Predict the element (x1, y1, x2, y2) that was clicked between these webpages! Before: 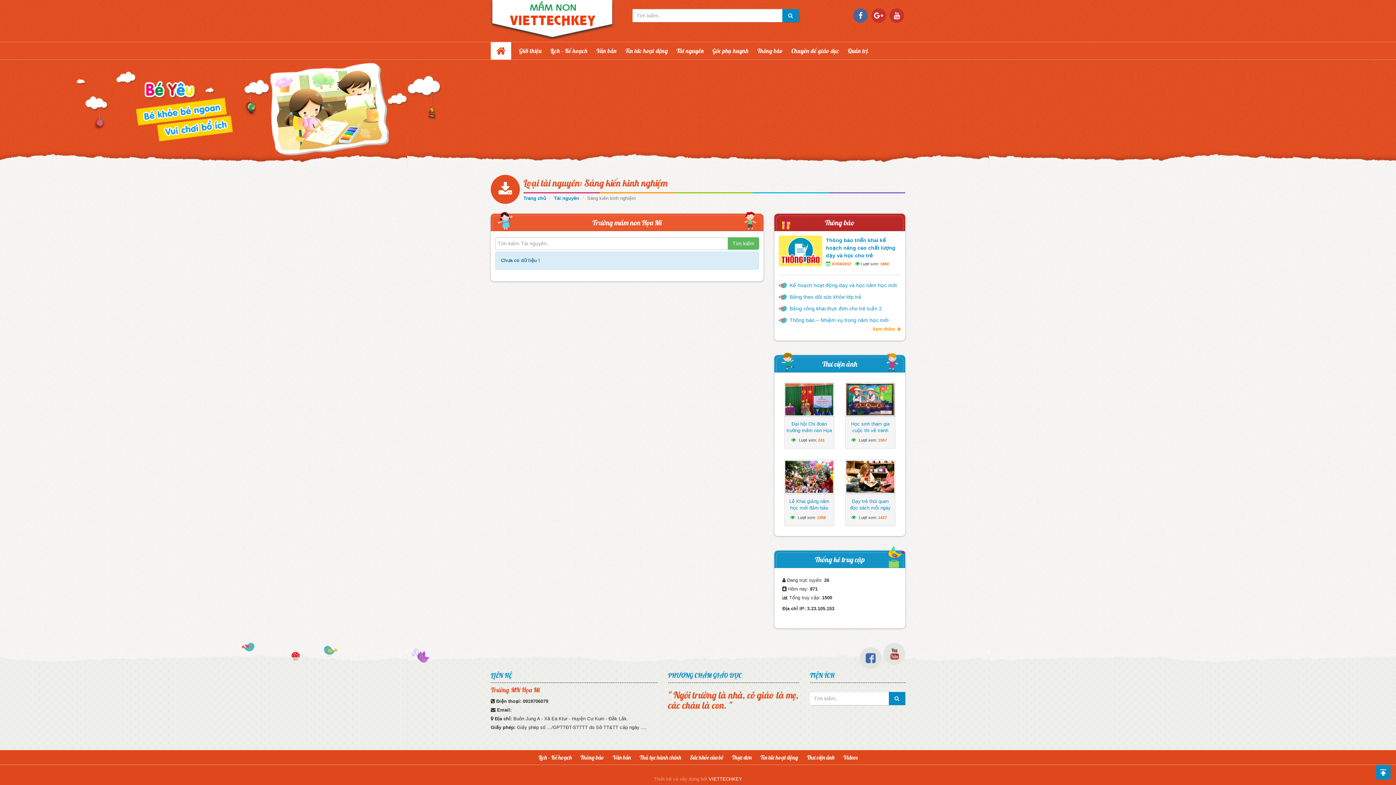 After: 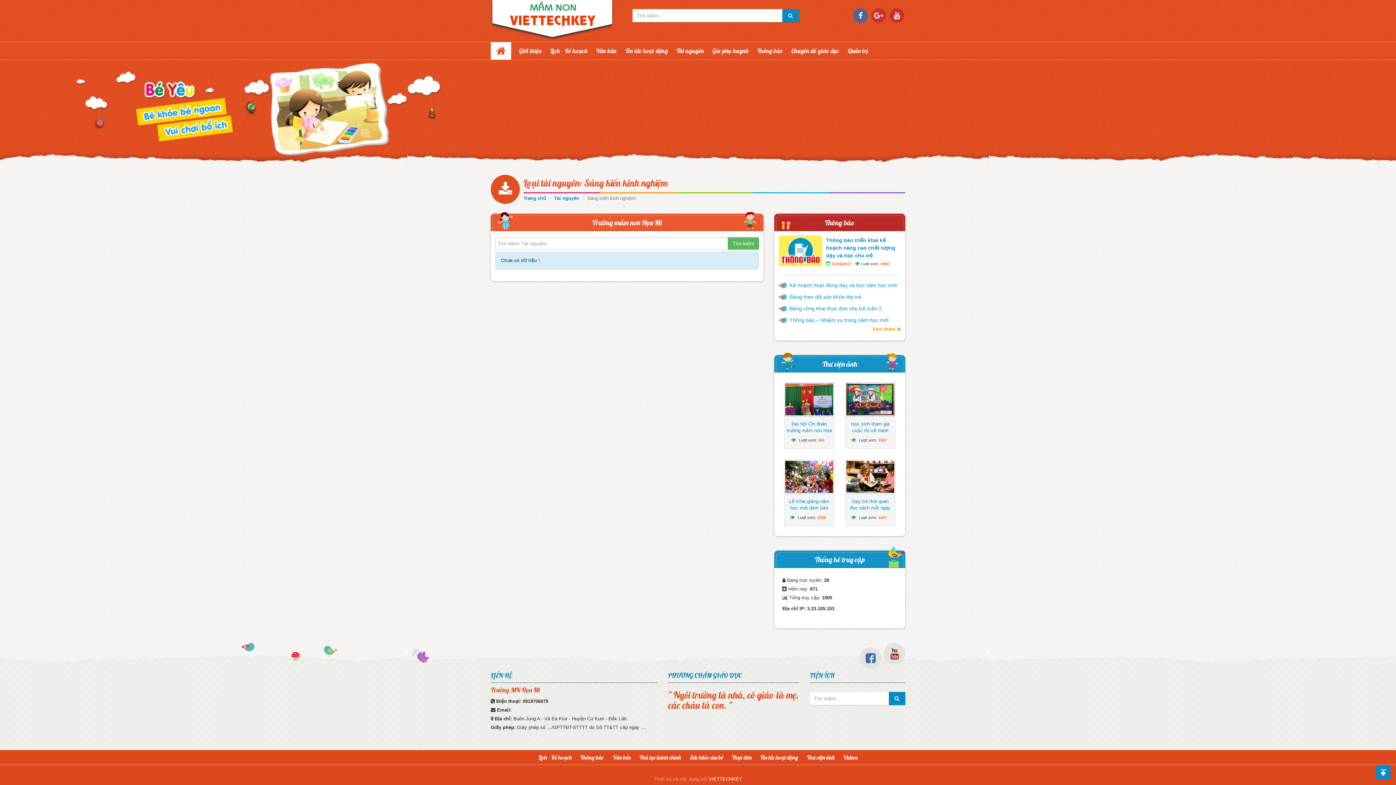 Action: bbox: (523, 177, 667, 189) label: Loại tài nguyên: Sáng kiến kinh nghiệm